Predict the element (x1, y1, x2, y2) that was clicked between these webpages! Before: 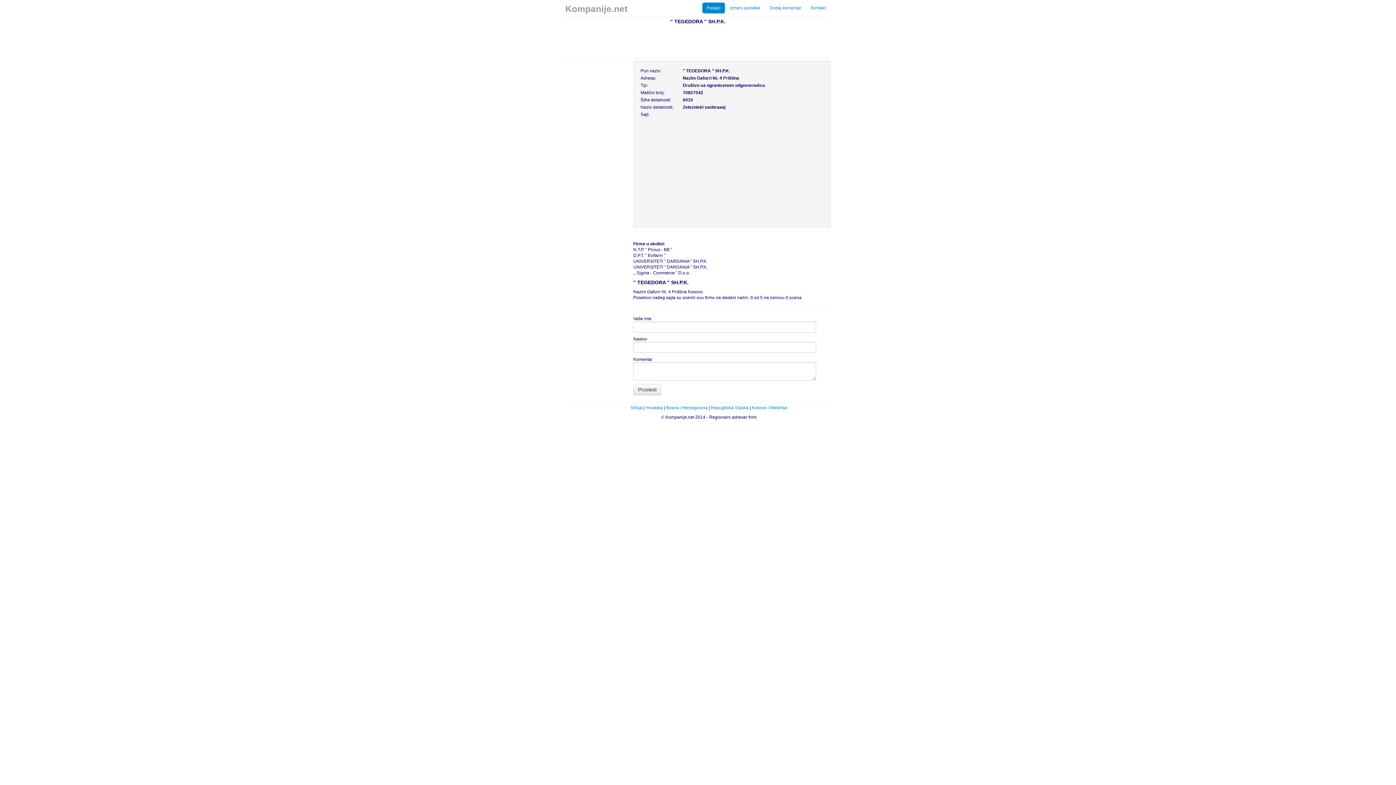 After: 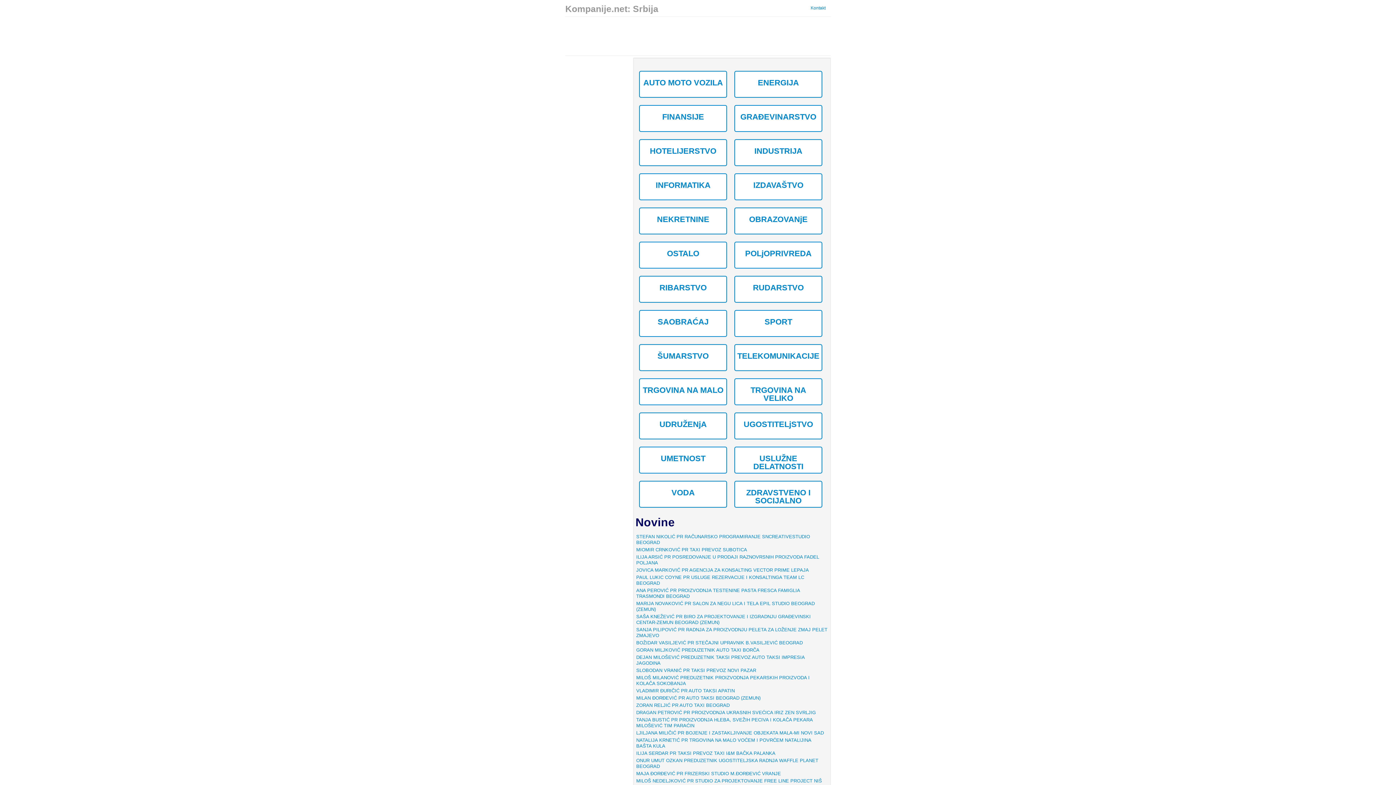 Action: bbox: (630, 405, 642, 410) label: Srbija